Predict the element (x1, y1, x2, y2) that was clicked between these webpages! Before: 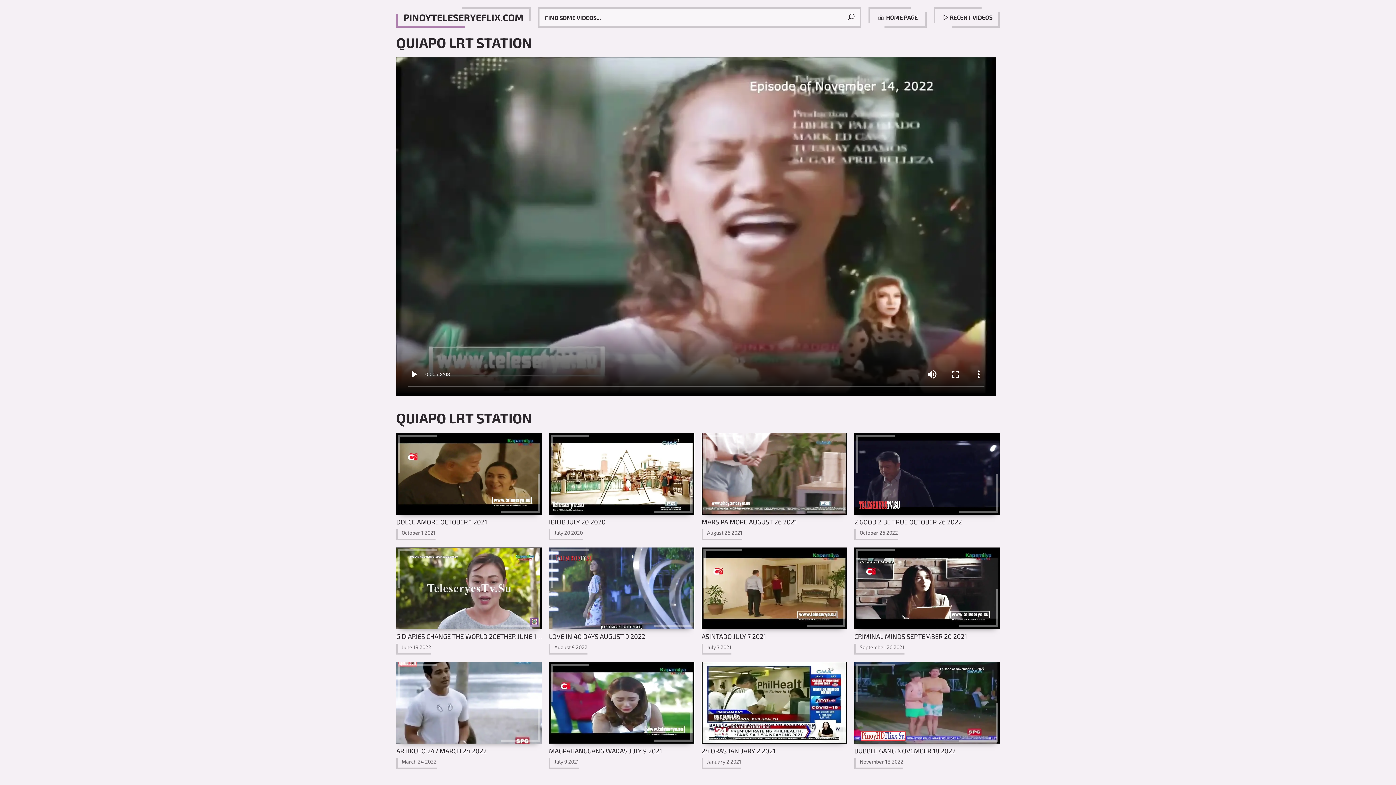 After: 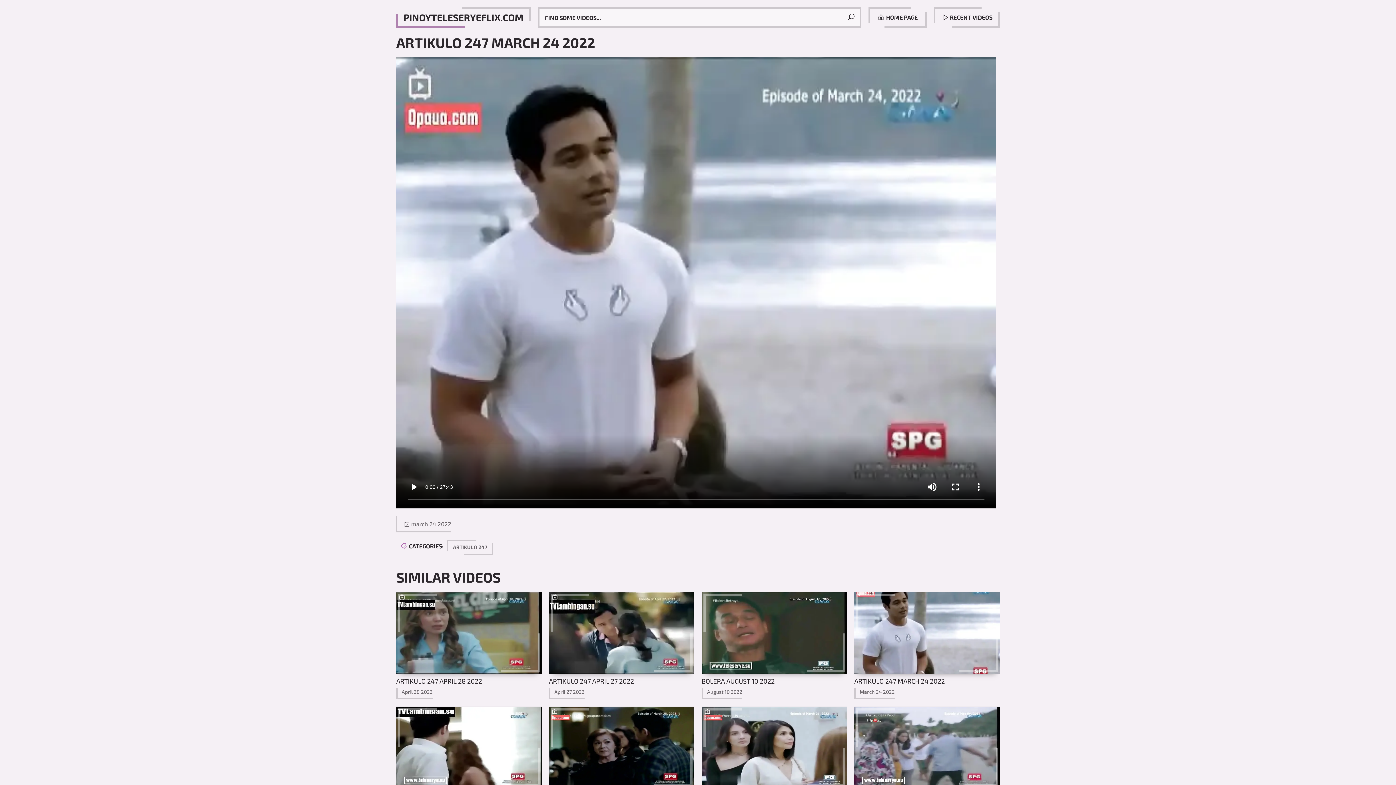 Action: bbox: (396, 662, 541, 754) label: ARTIKULO 247 MARCH 24 2022